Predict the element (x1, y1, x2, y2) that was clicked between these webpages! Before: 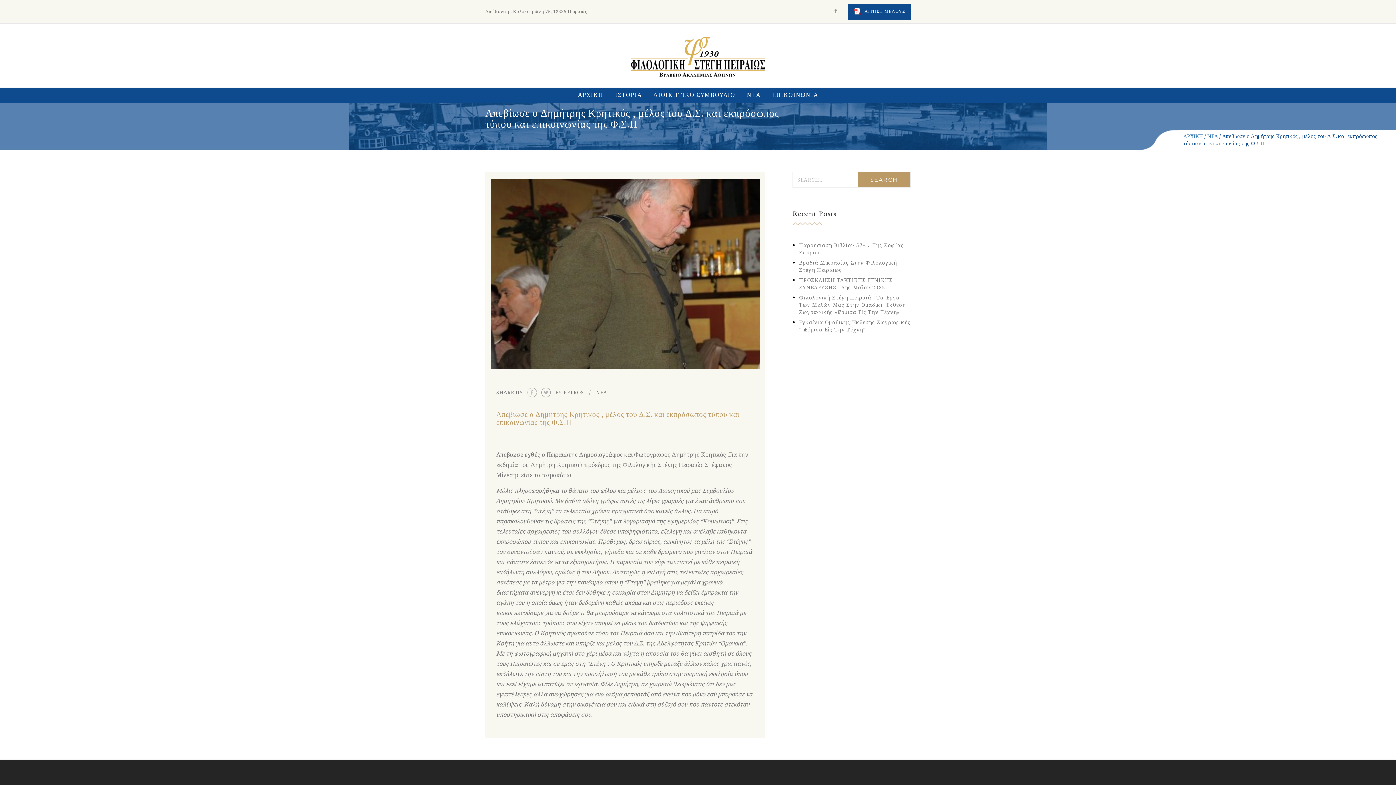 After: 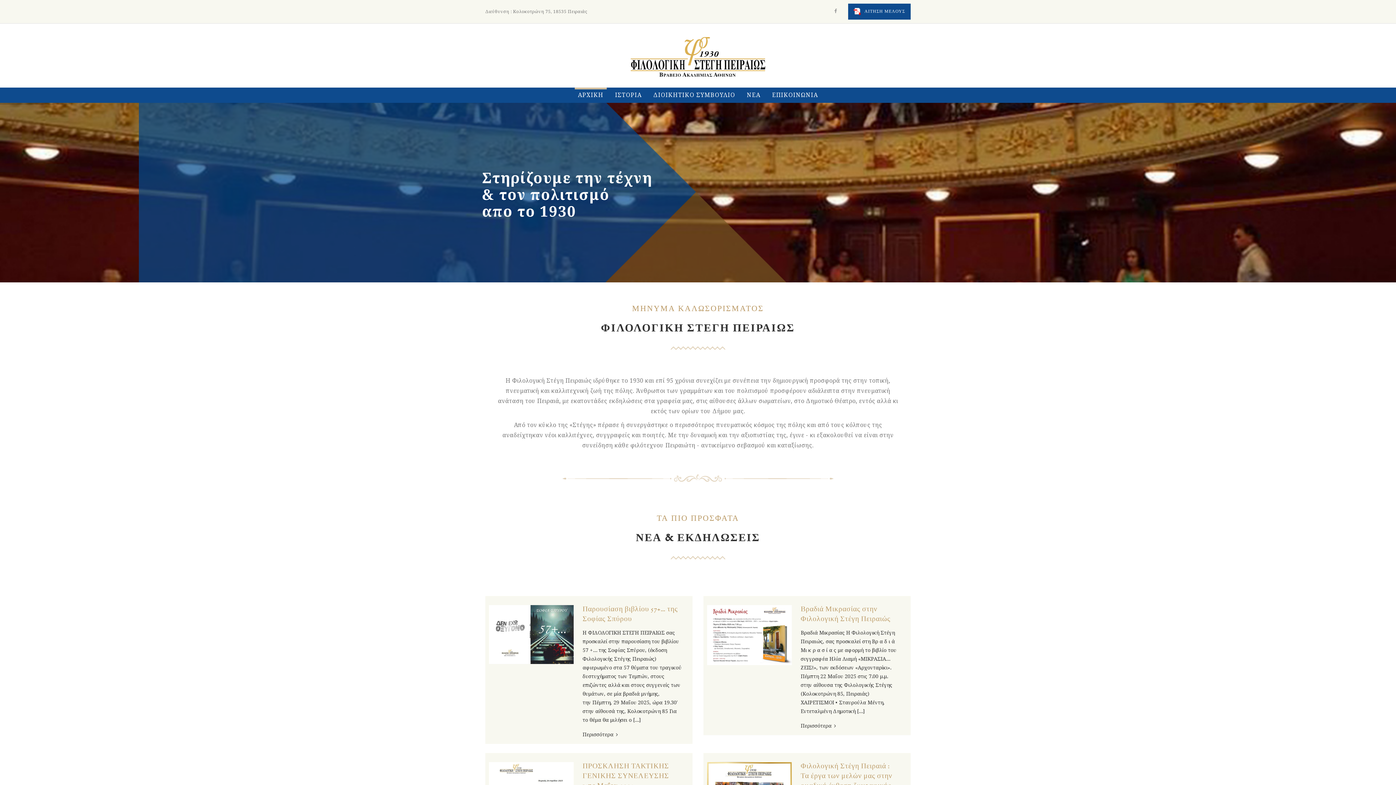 Action: label: ΑΡΧΙΚΗ bbox: (574, 87, 606, 102)